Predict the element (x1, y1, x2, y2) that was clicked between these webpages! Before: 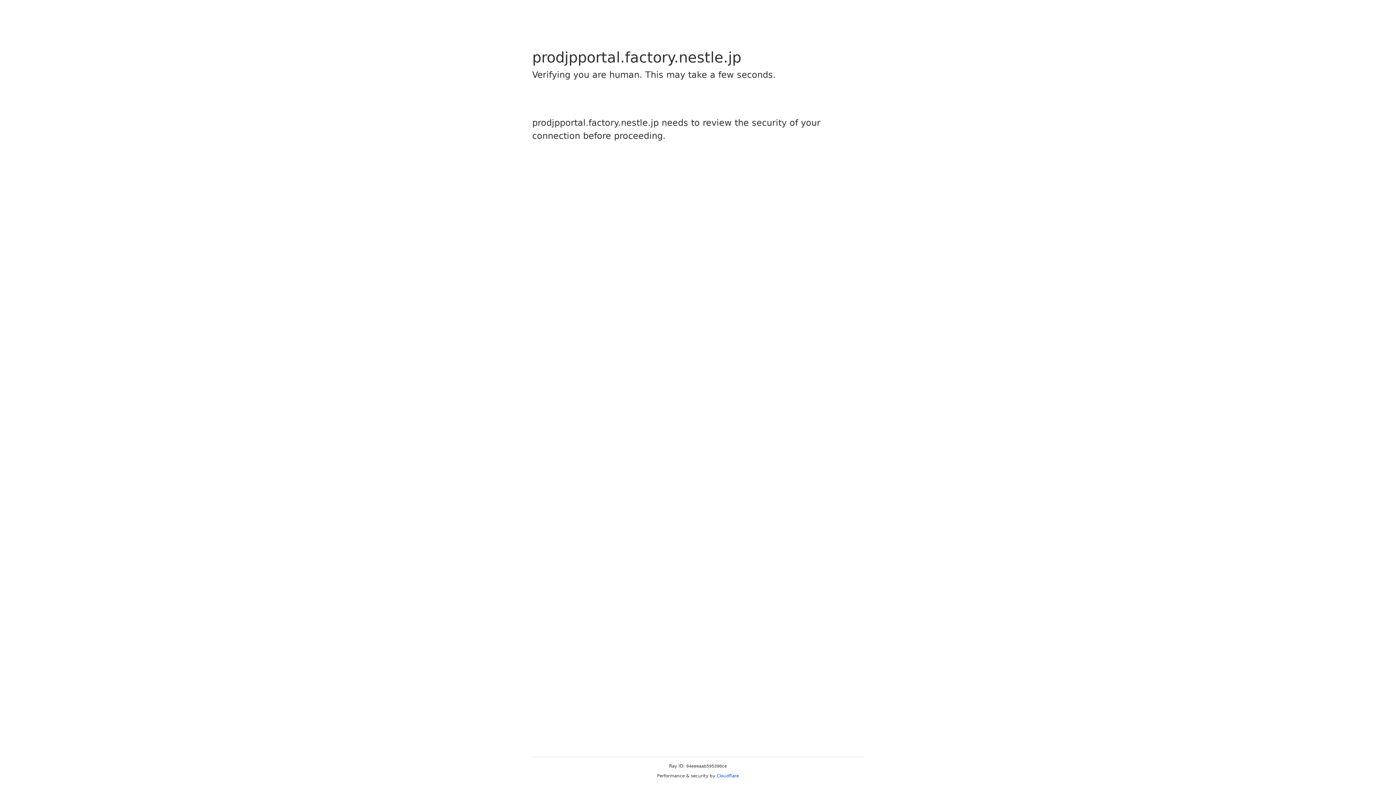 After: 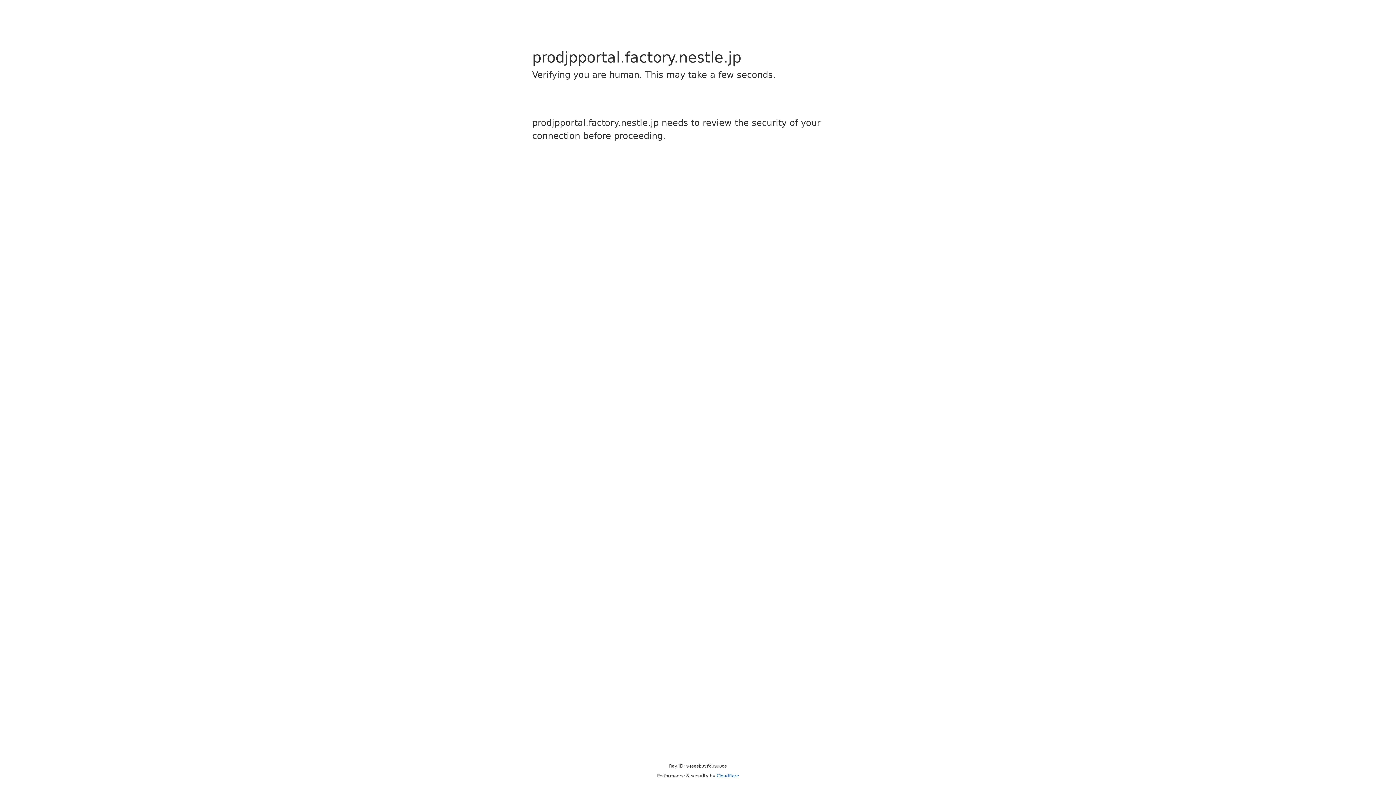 Action: label: Cloudflare bbox: (716, 773, 739, 778)